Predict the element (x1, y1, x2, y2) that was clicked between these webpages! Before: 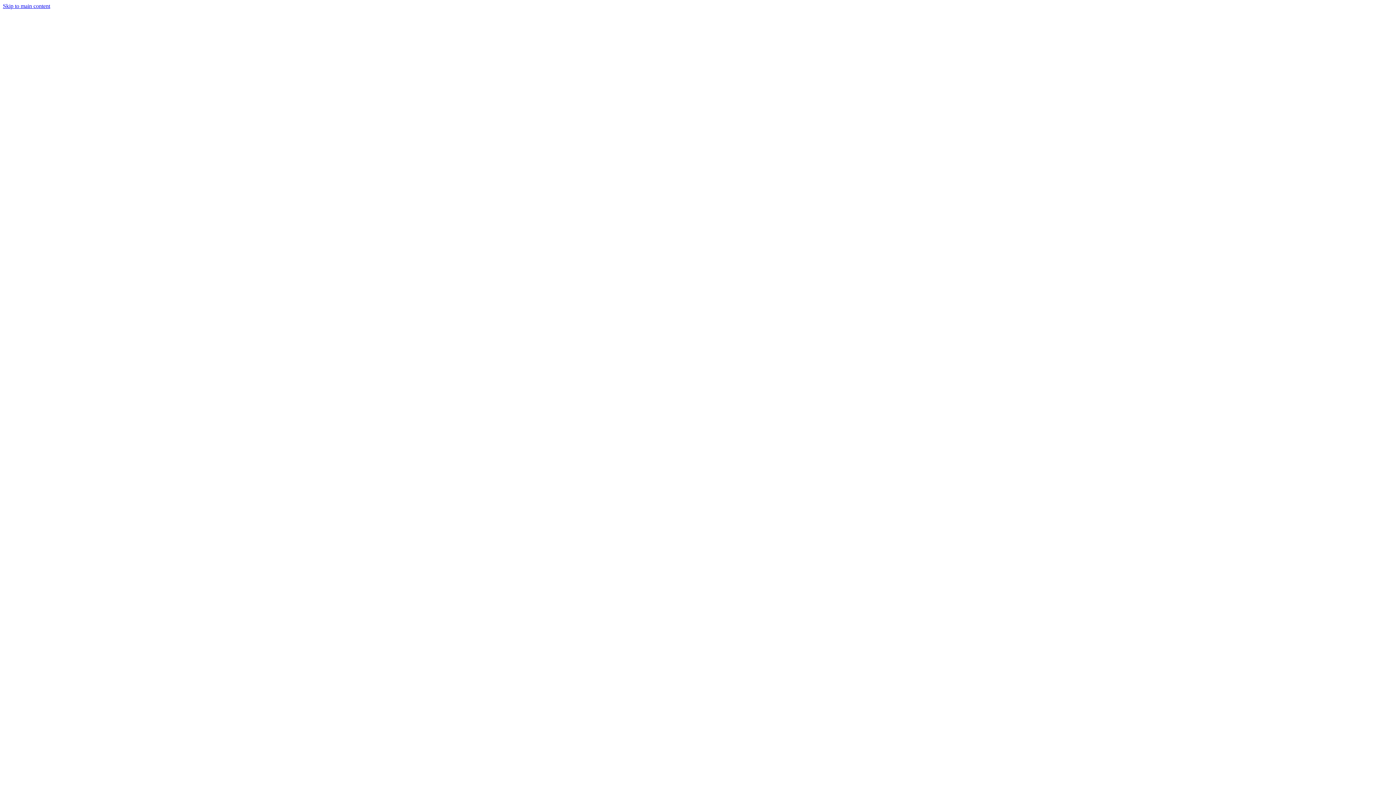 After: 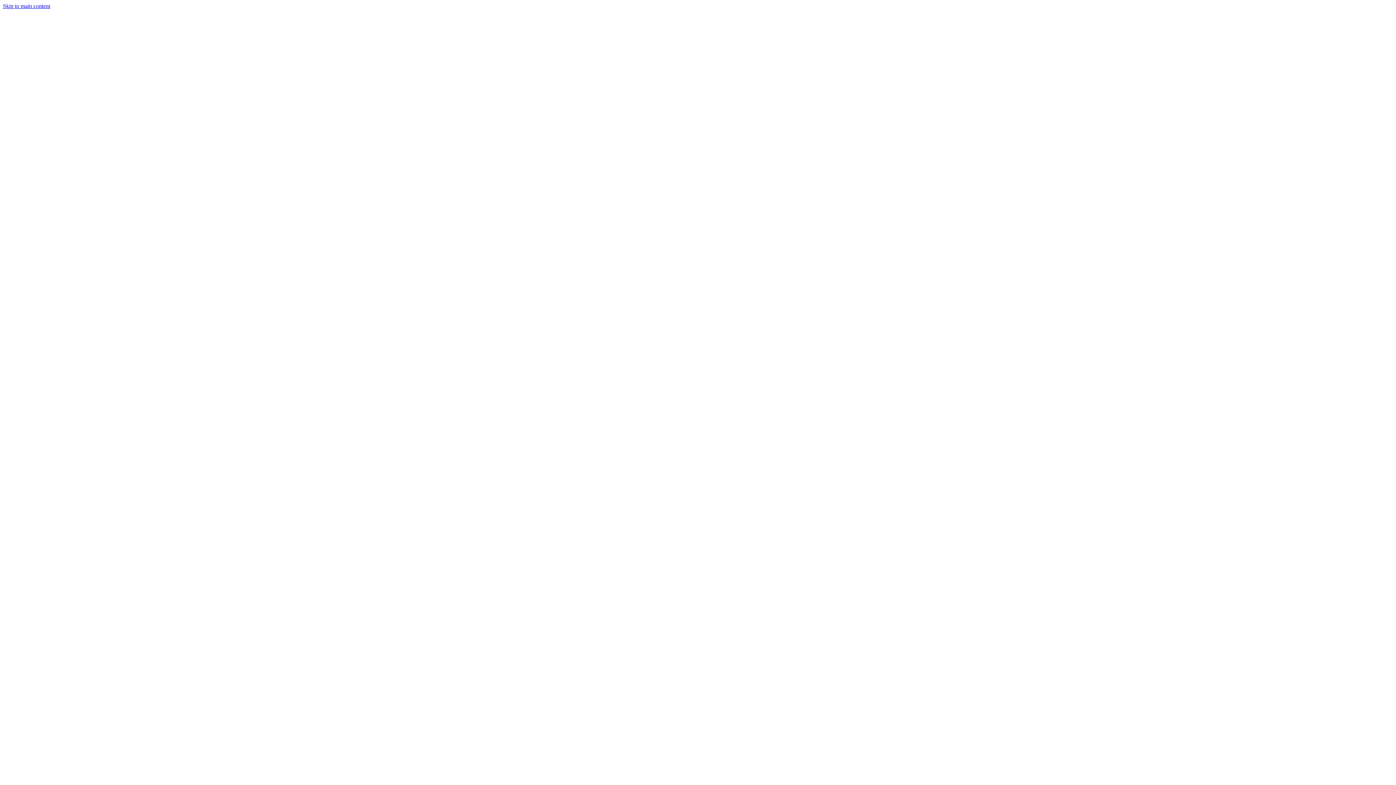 Action: label: Skip to main content bbox: (2, 2, 50, 9)